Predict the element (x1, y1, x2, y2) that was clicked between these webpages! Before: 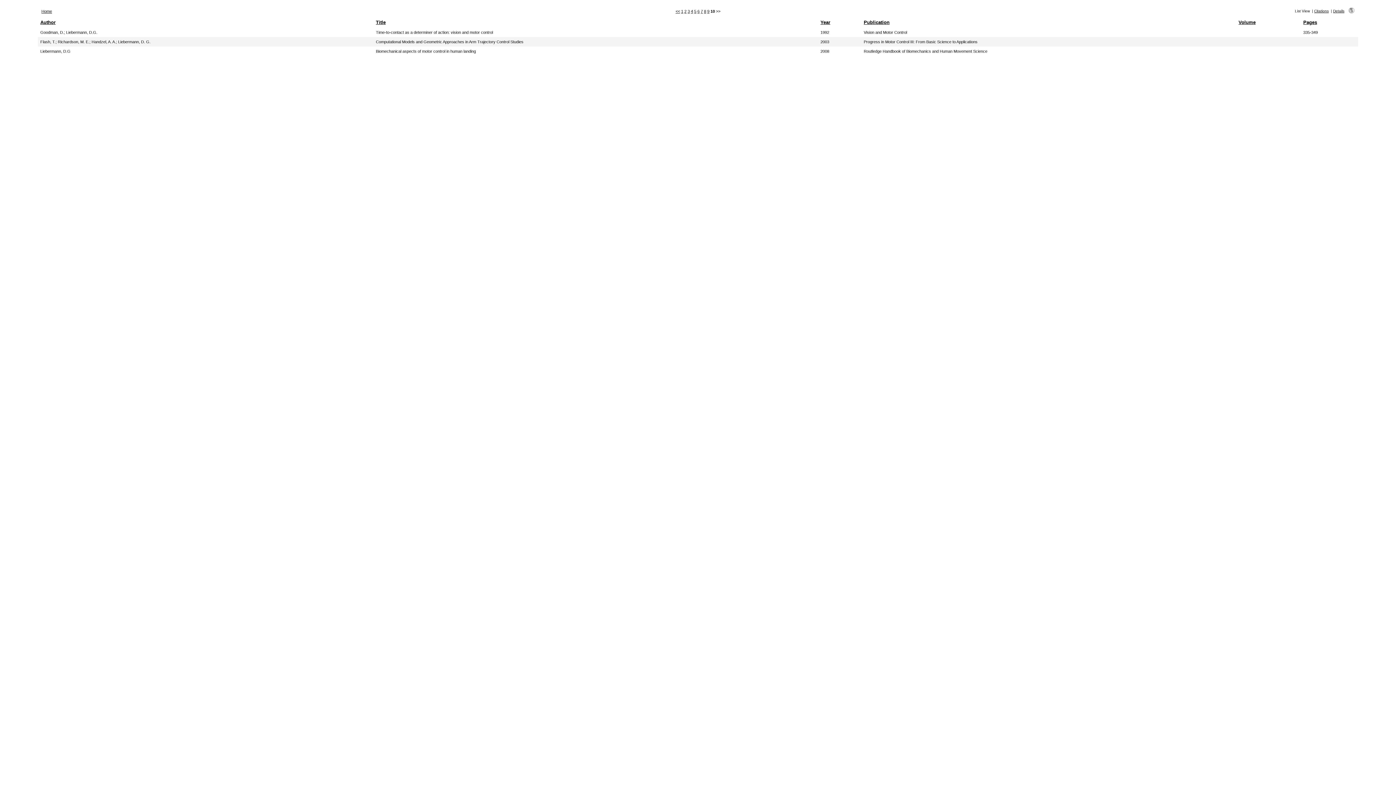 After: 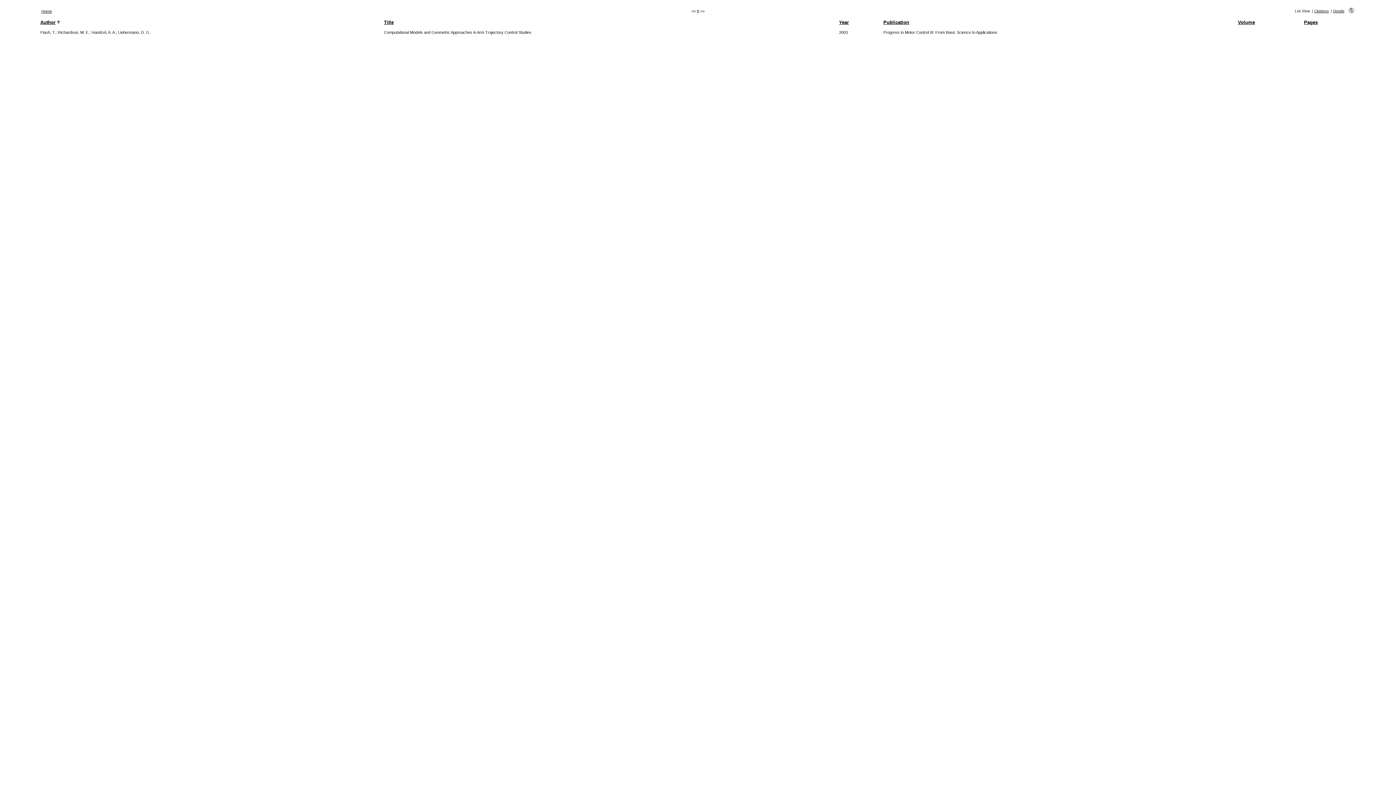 Action: label: Richardson, M. E. bbox: (57, 39, 89, 44)